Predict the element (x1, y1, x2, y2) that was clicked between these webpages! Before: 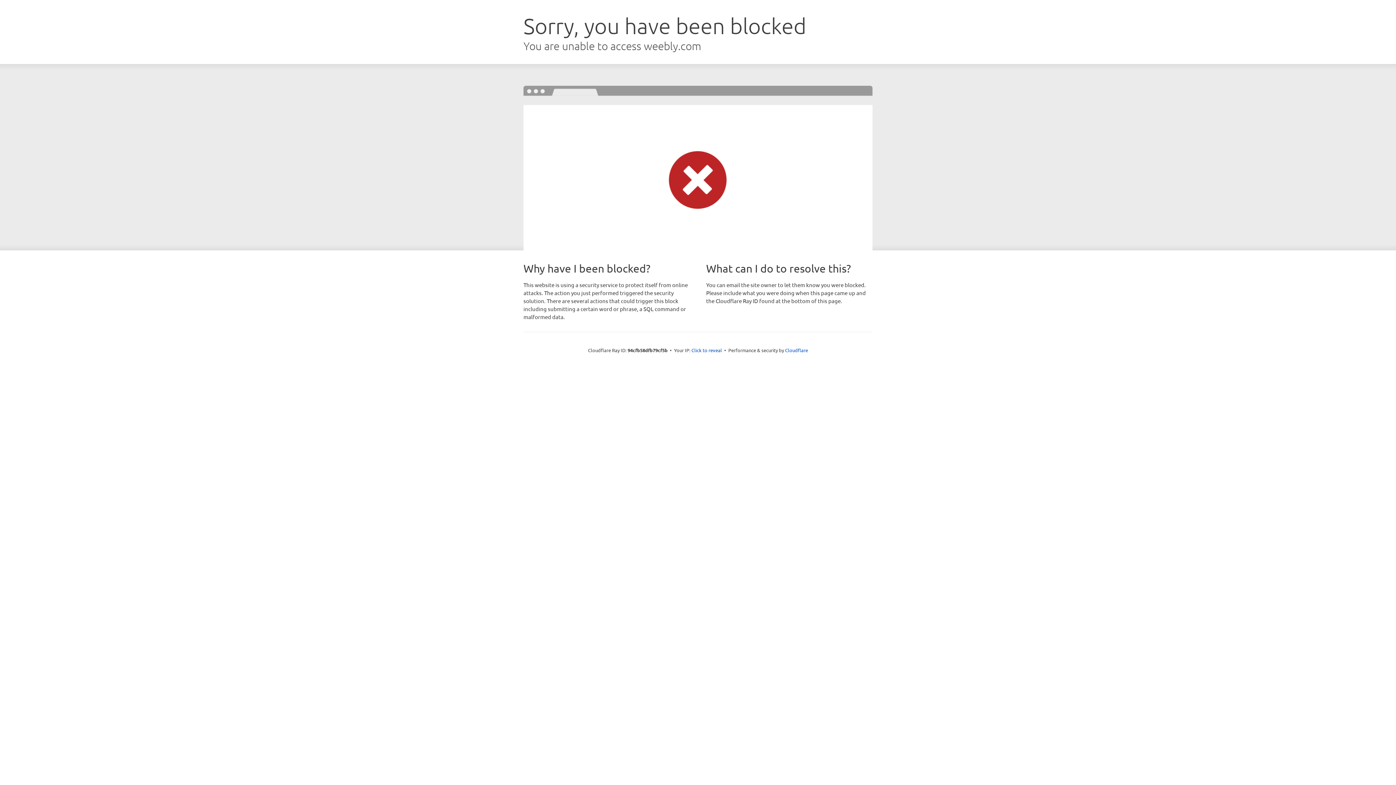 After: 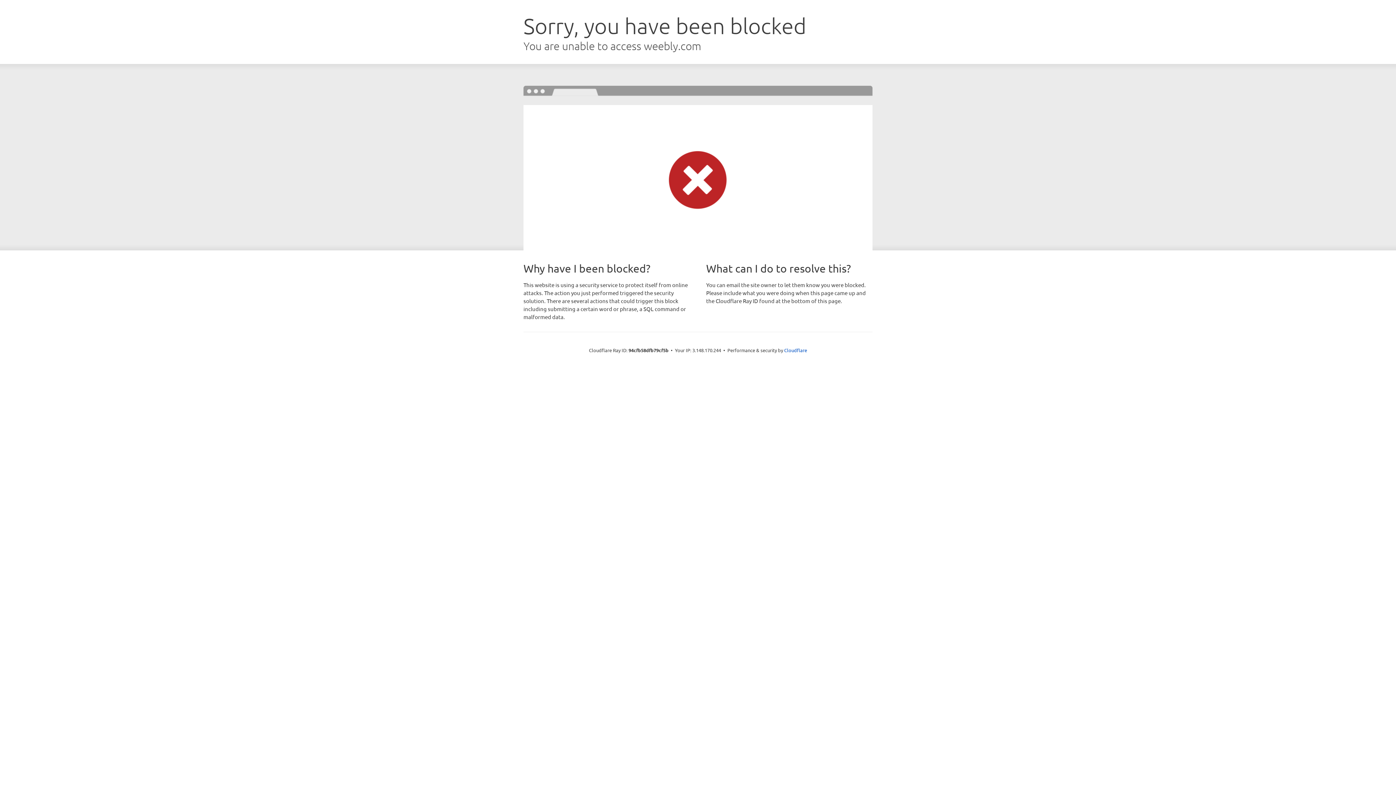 Action: label: Click to reveal bbox: (691, 346, 722, 353)